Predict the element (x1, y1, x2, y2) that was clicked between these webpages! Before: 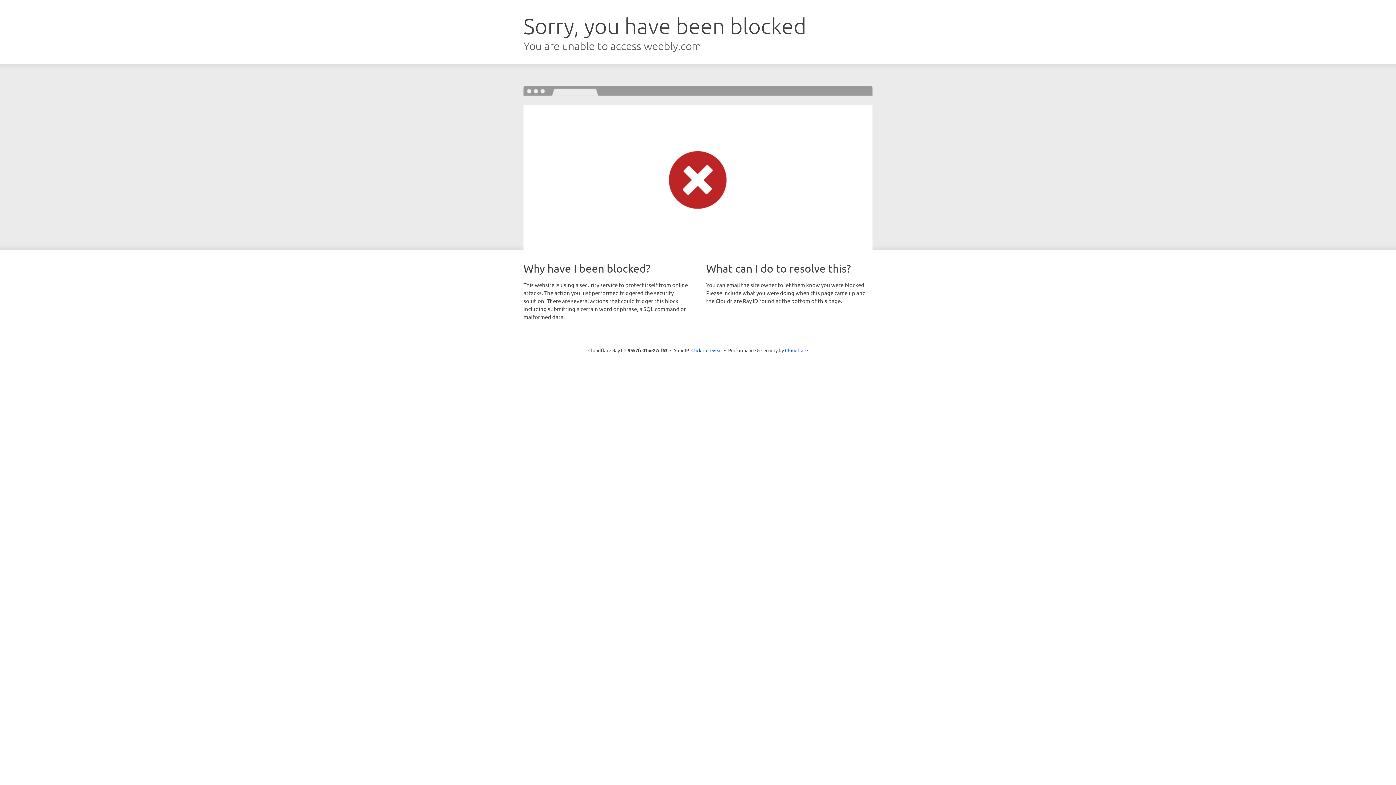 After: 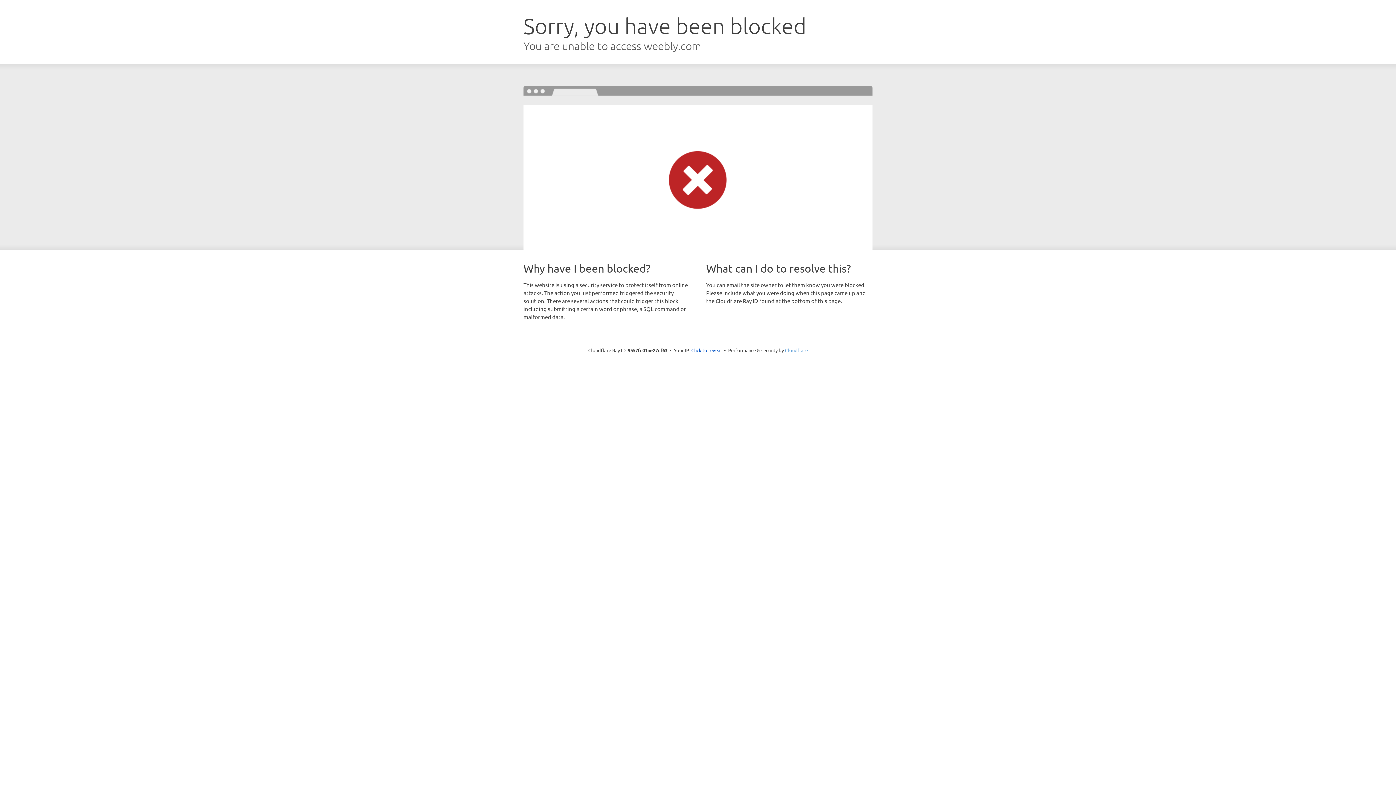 Action: label: Cloudflare bbox: (785, 347, 808, 353)